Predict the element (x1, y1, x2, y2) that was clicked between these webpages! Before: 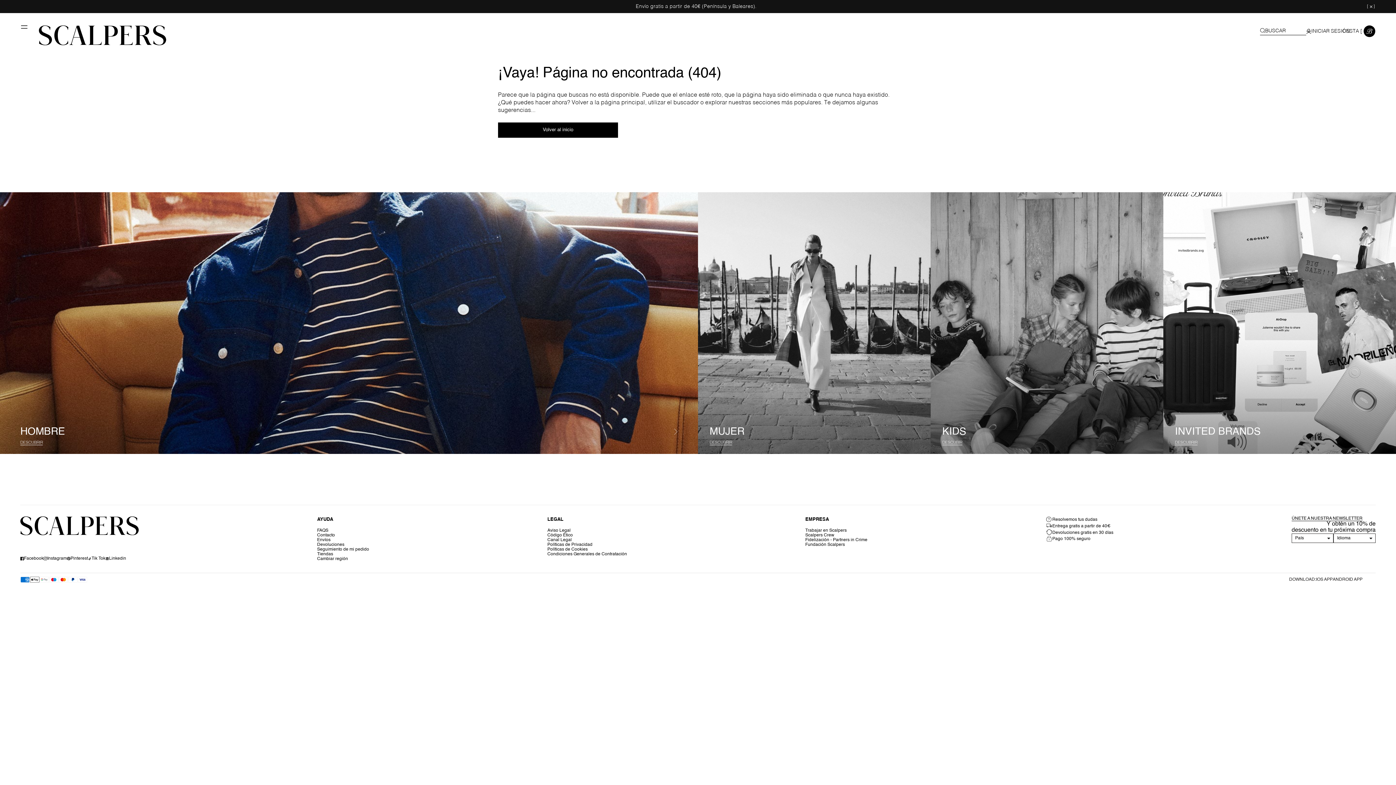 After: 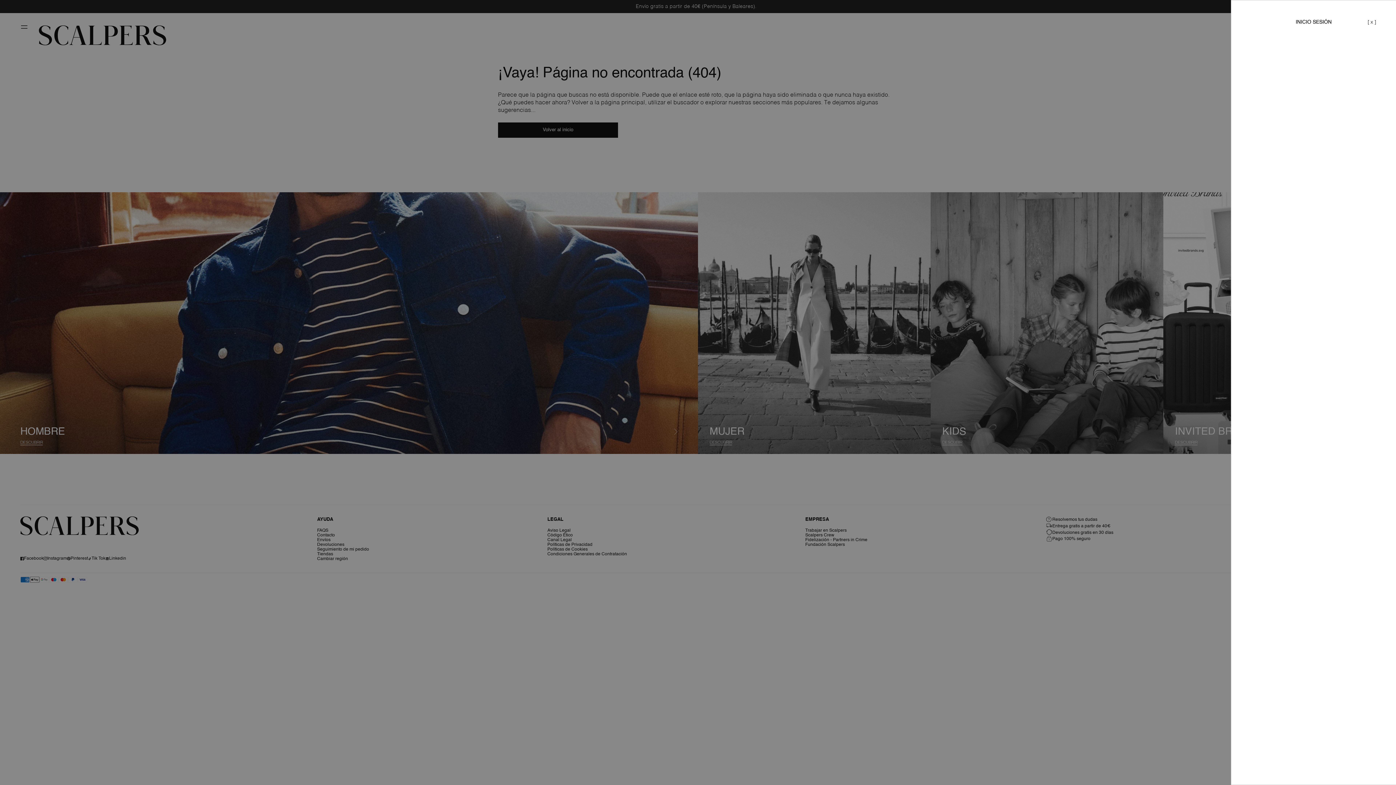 Action: label: INICIAR SESIÓN bbox: (1306, 27, 1350, 34)